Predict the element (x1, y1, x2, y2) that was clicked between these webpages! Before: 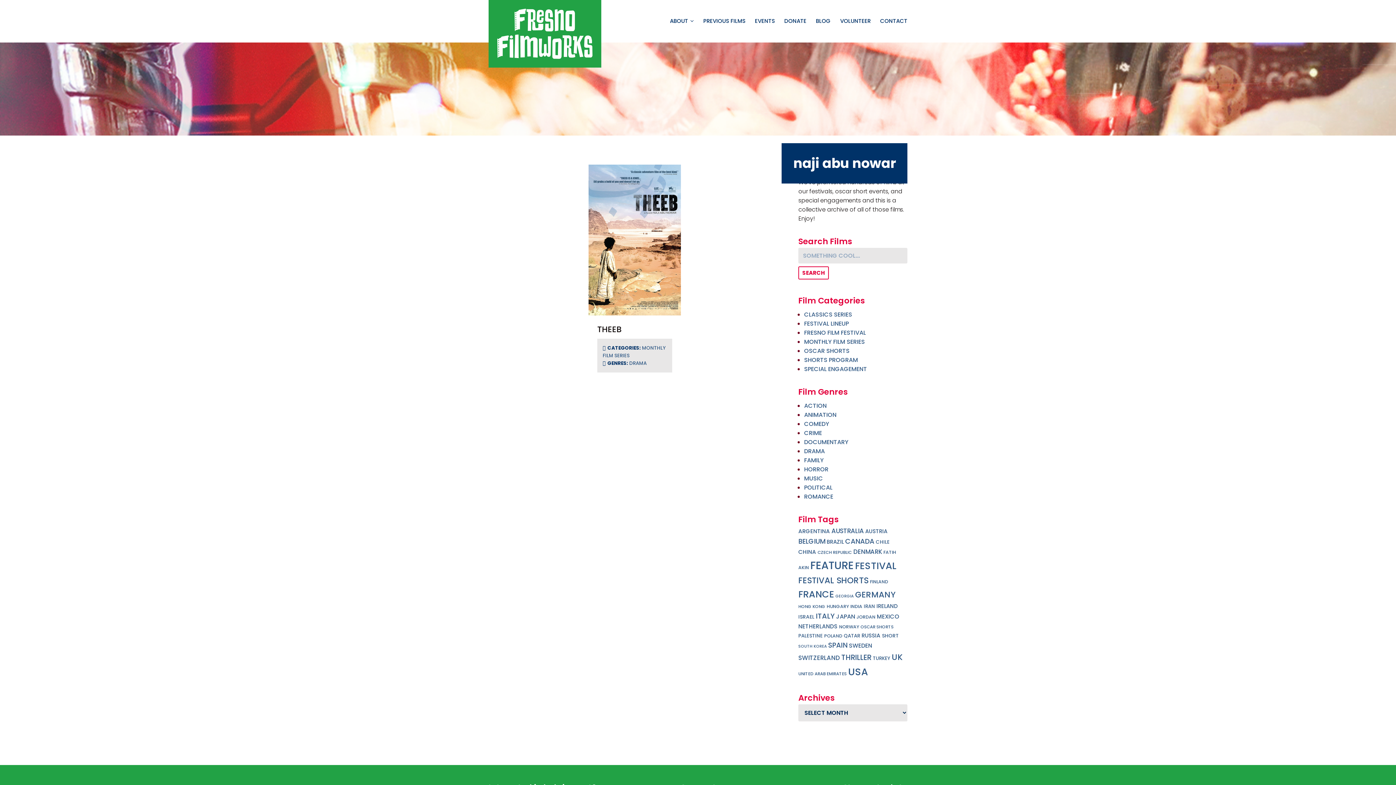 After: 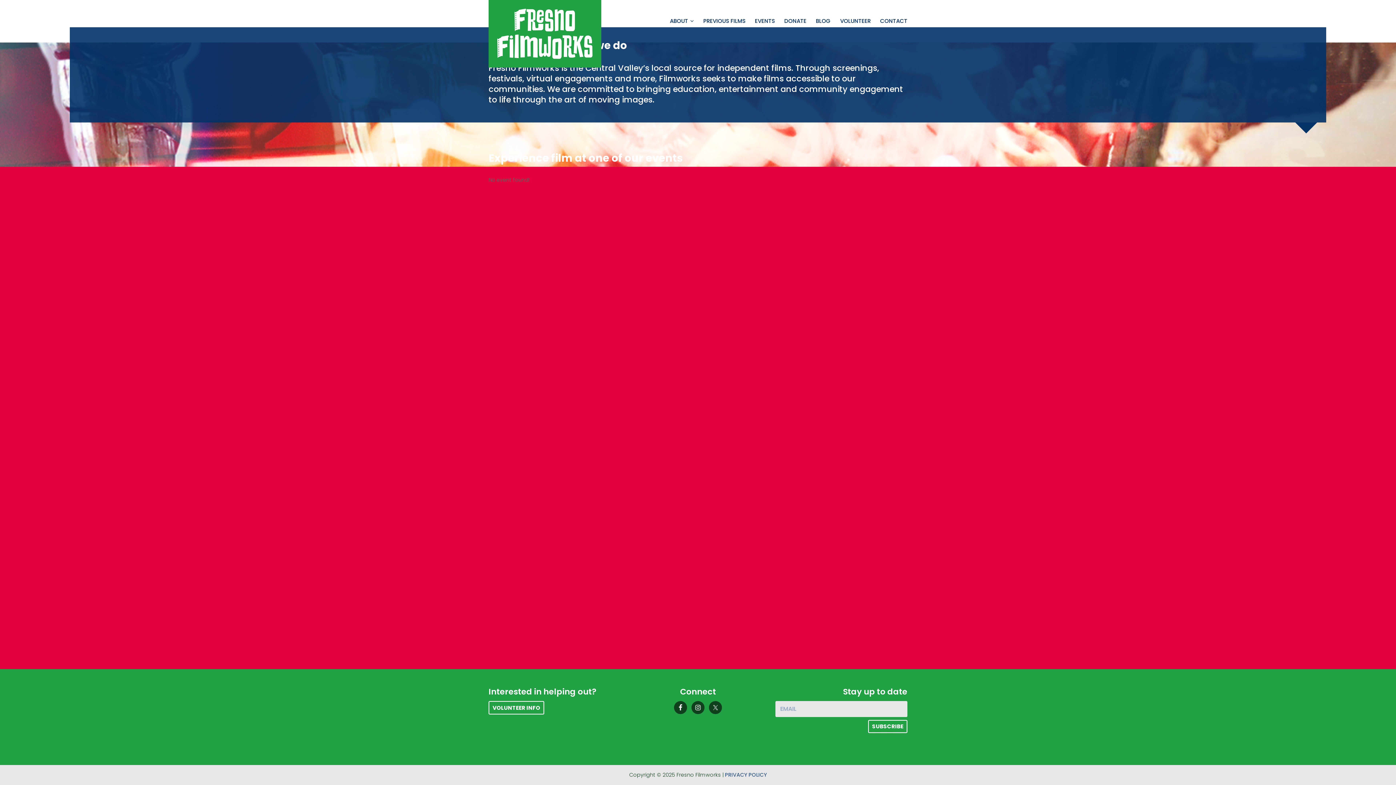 Action: bbox: (497, 8, 592, 58)